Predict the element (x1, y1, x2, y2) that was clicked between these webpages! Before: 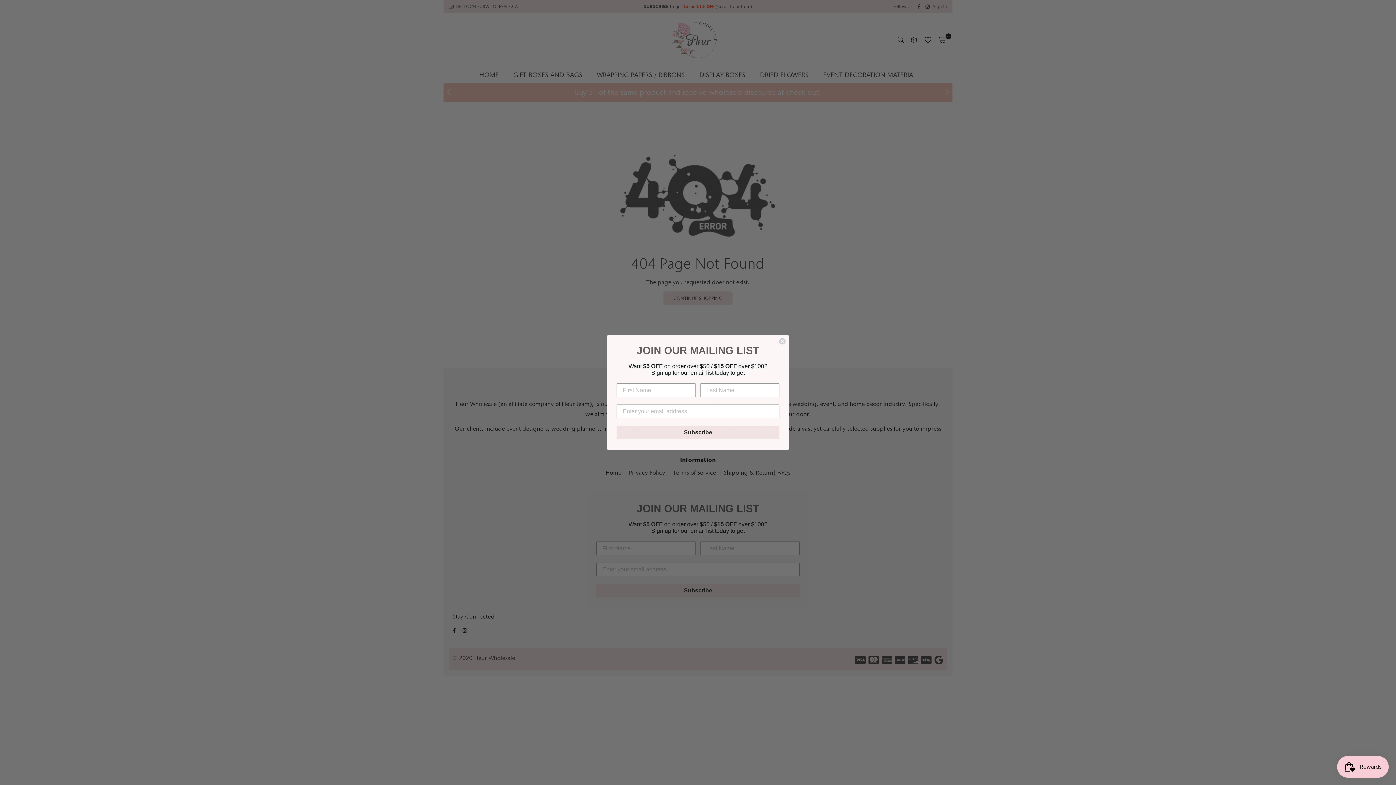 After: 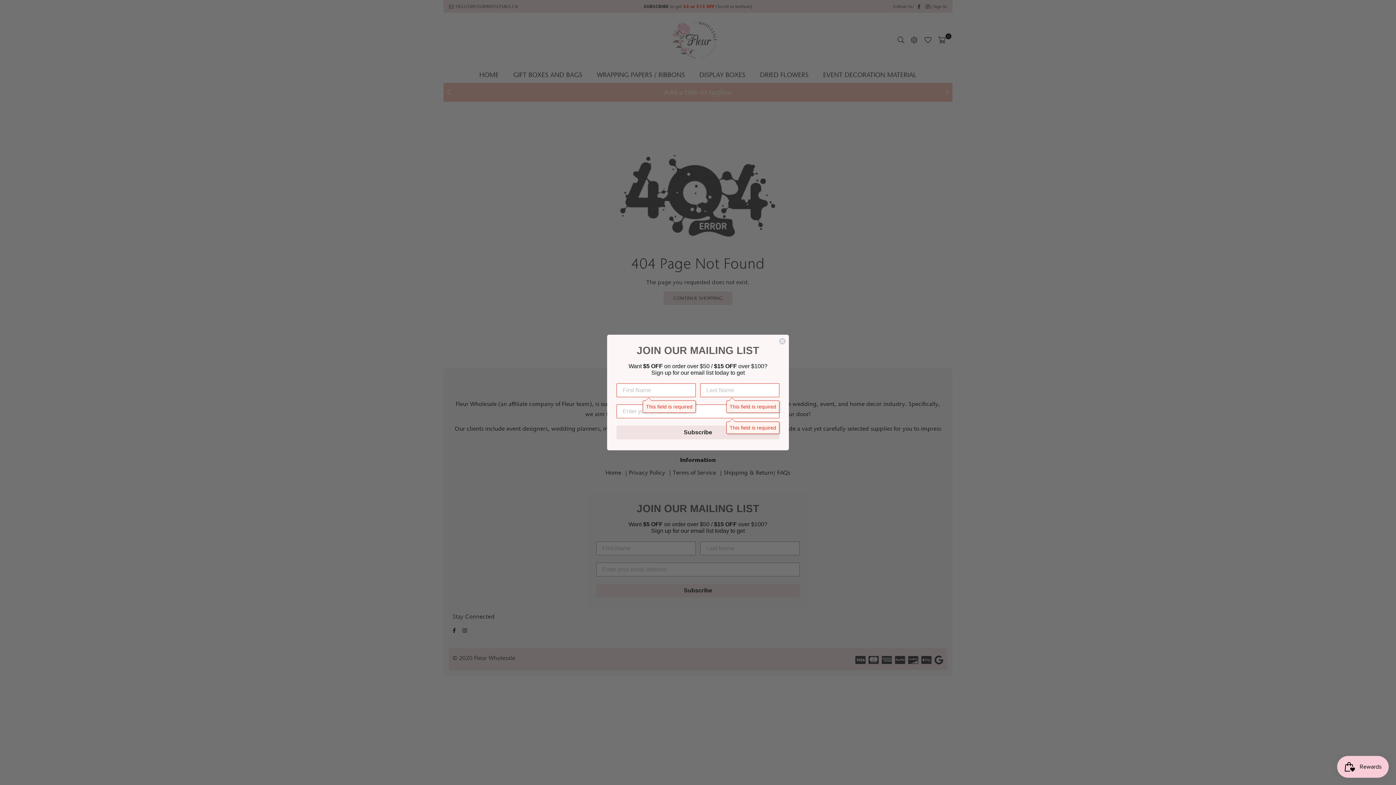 Action: label: Subscribe bbox: (616, 425, 779, 439)